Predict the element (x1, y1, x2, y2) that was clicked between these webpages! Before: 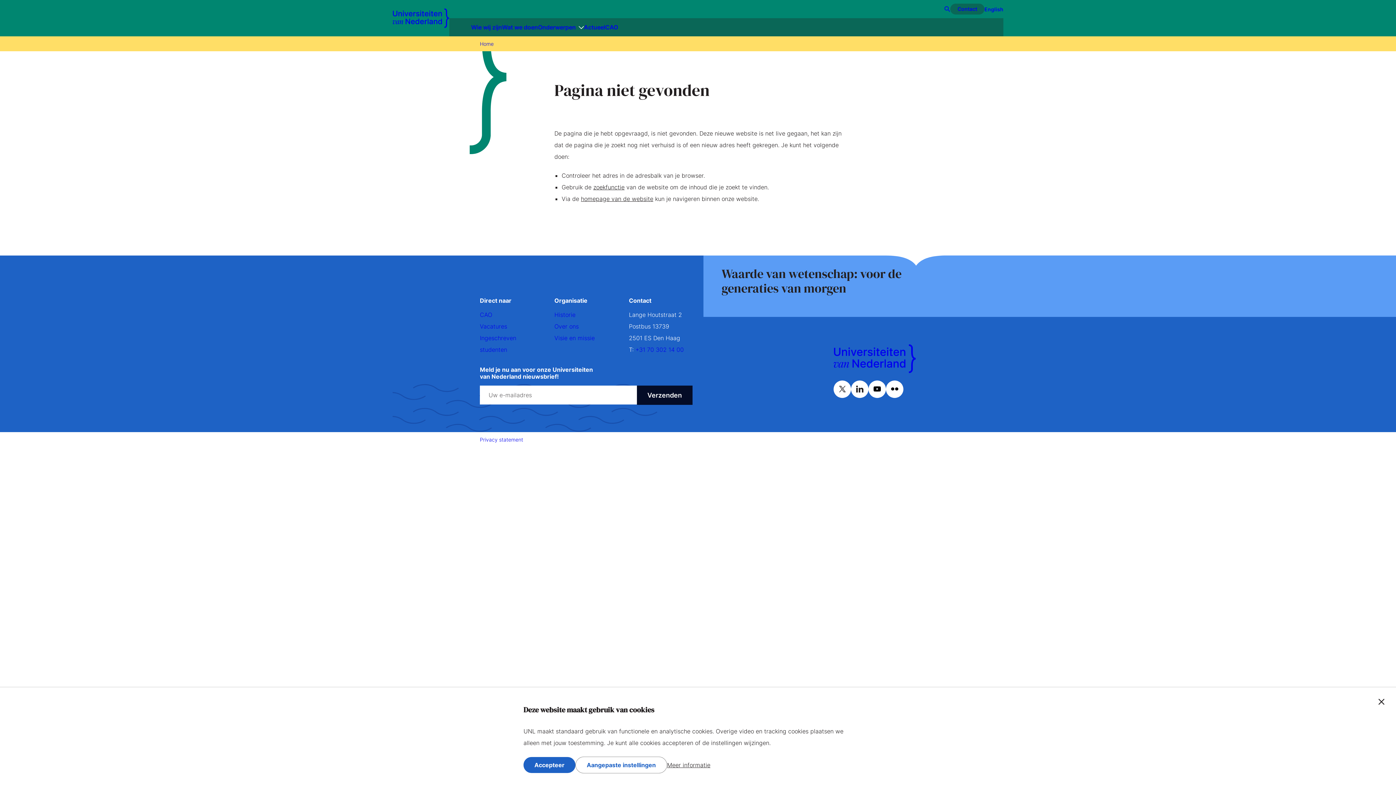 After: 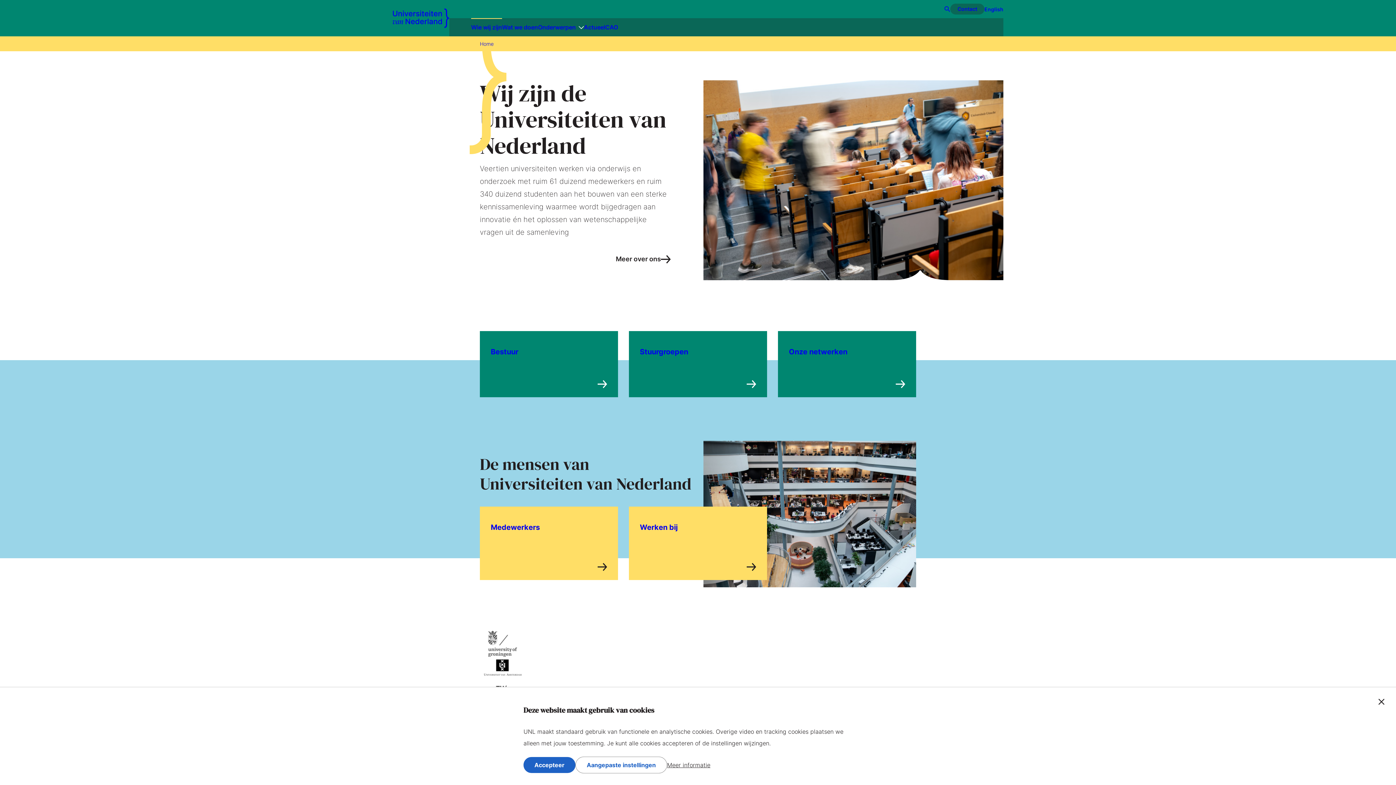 Action: bbox: (471, 21, 502, 33) label: Wie wij zijn